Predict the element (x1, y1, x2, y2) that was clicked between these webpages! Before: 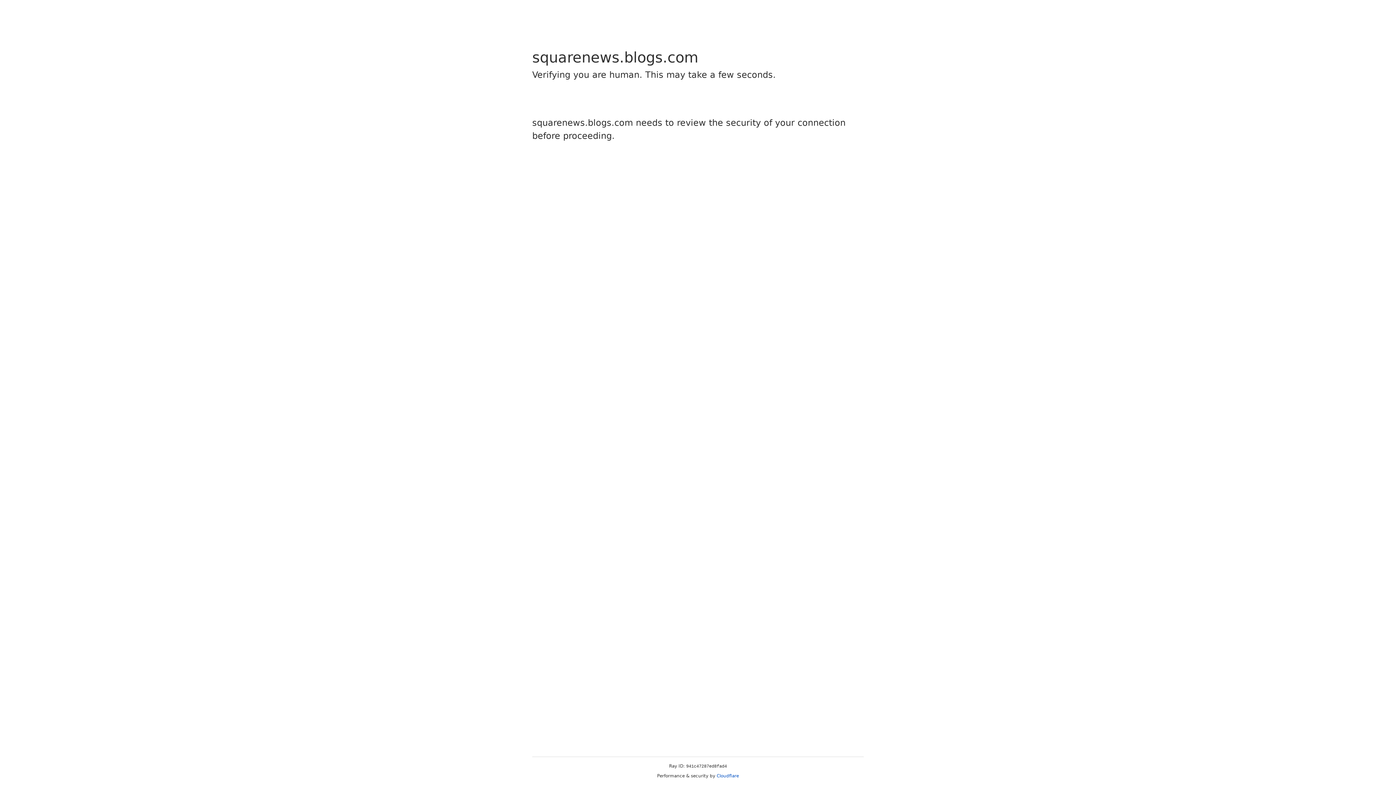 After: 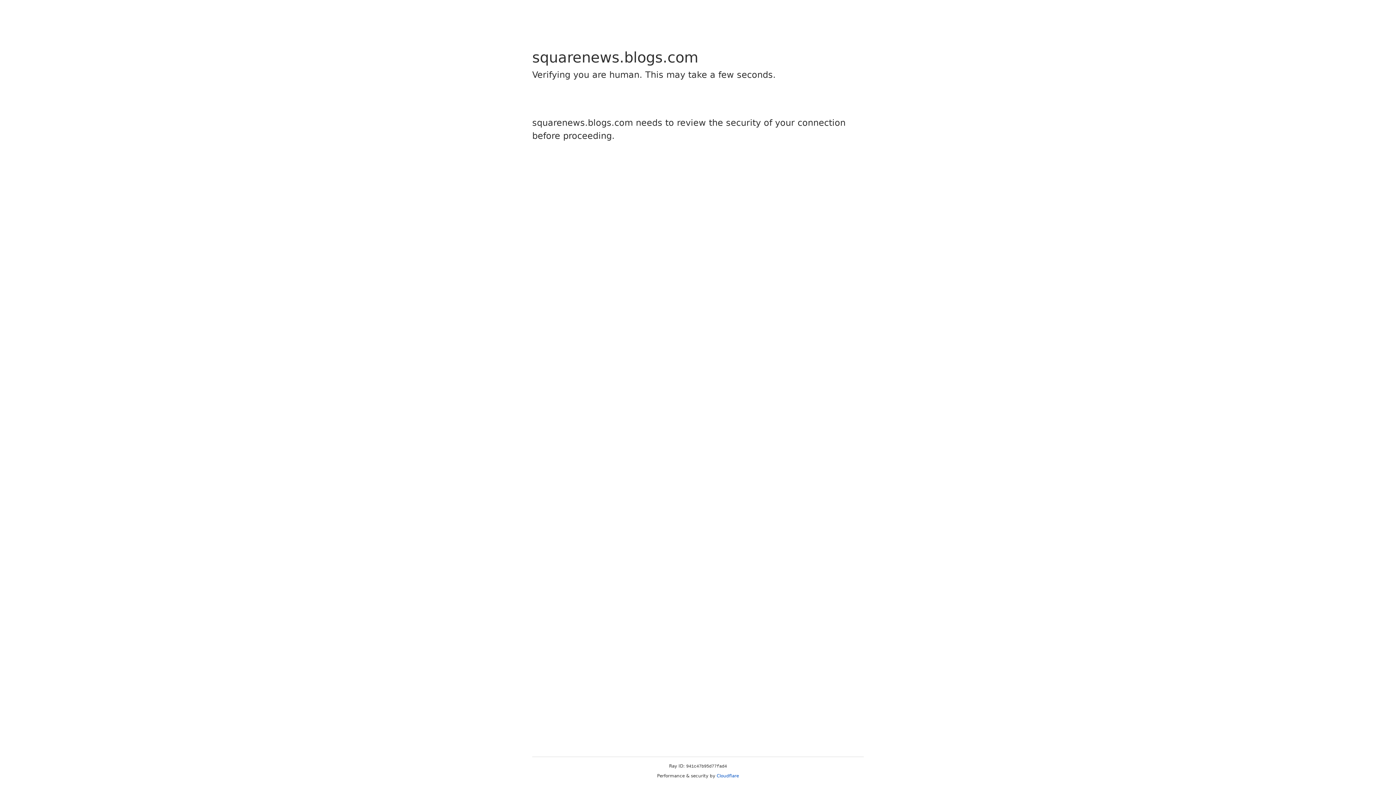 Action: bbox: (716, 773, 739, 778) label: Cloudflare